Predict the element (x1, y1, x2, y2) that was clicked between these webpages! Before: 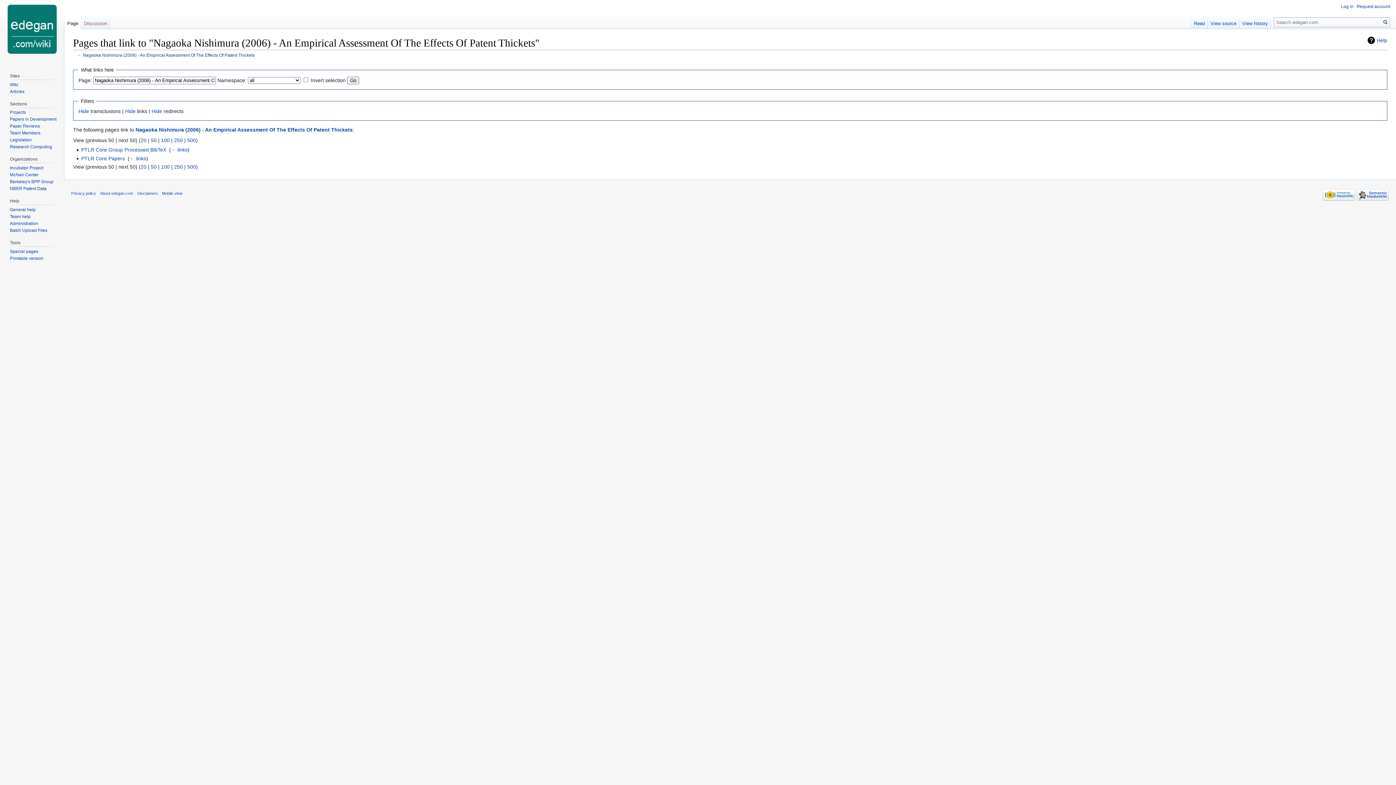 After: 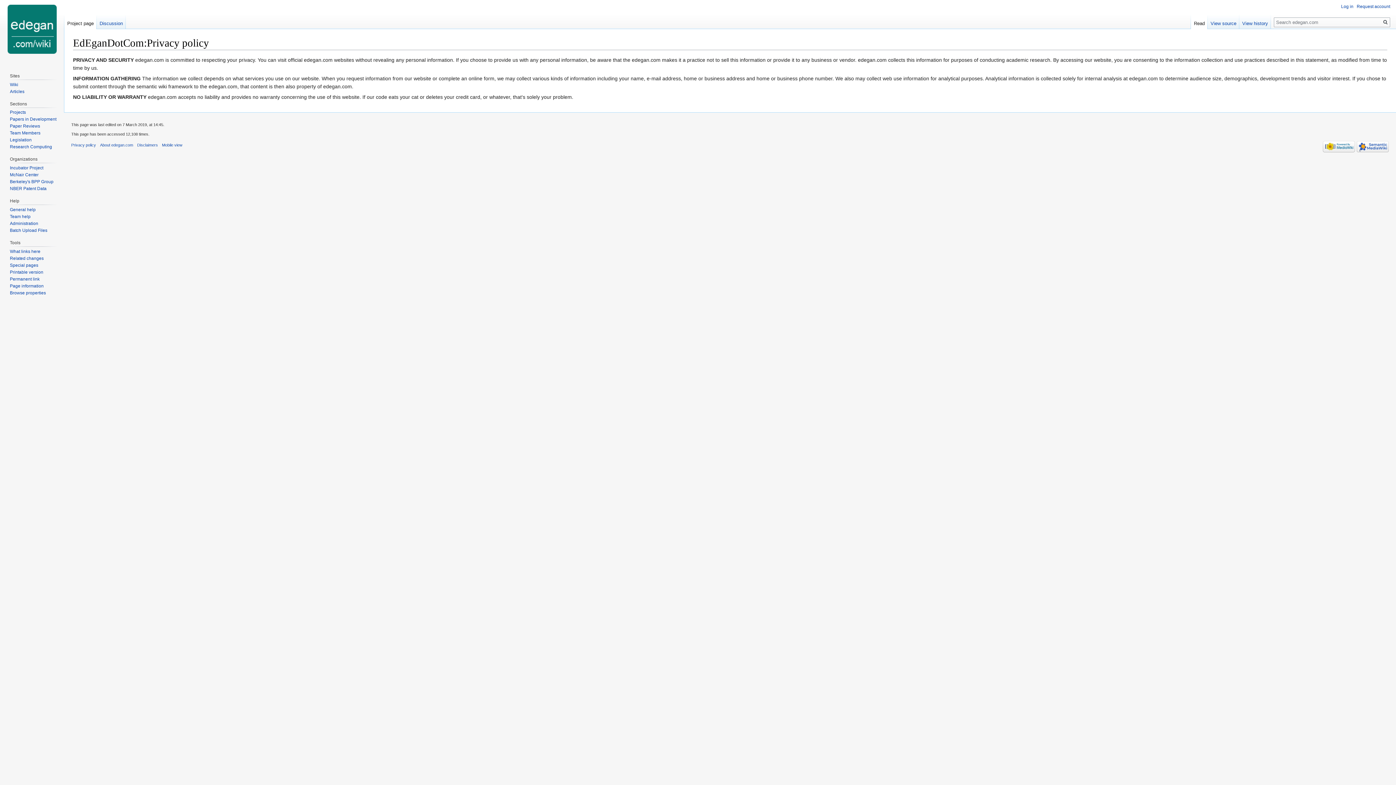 Action: bbox: (71, 191, 96, 195) label: Privacy policy